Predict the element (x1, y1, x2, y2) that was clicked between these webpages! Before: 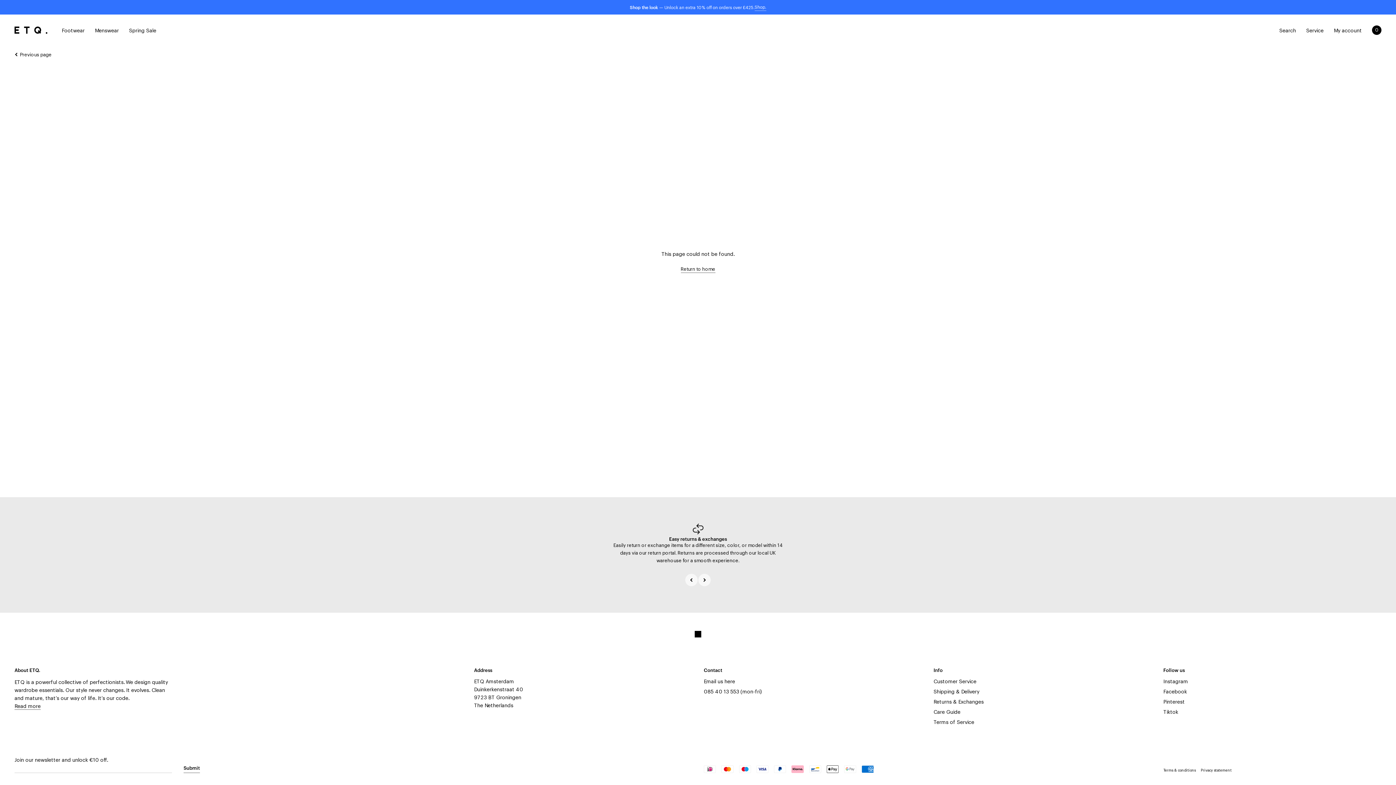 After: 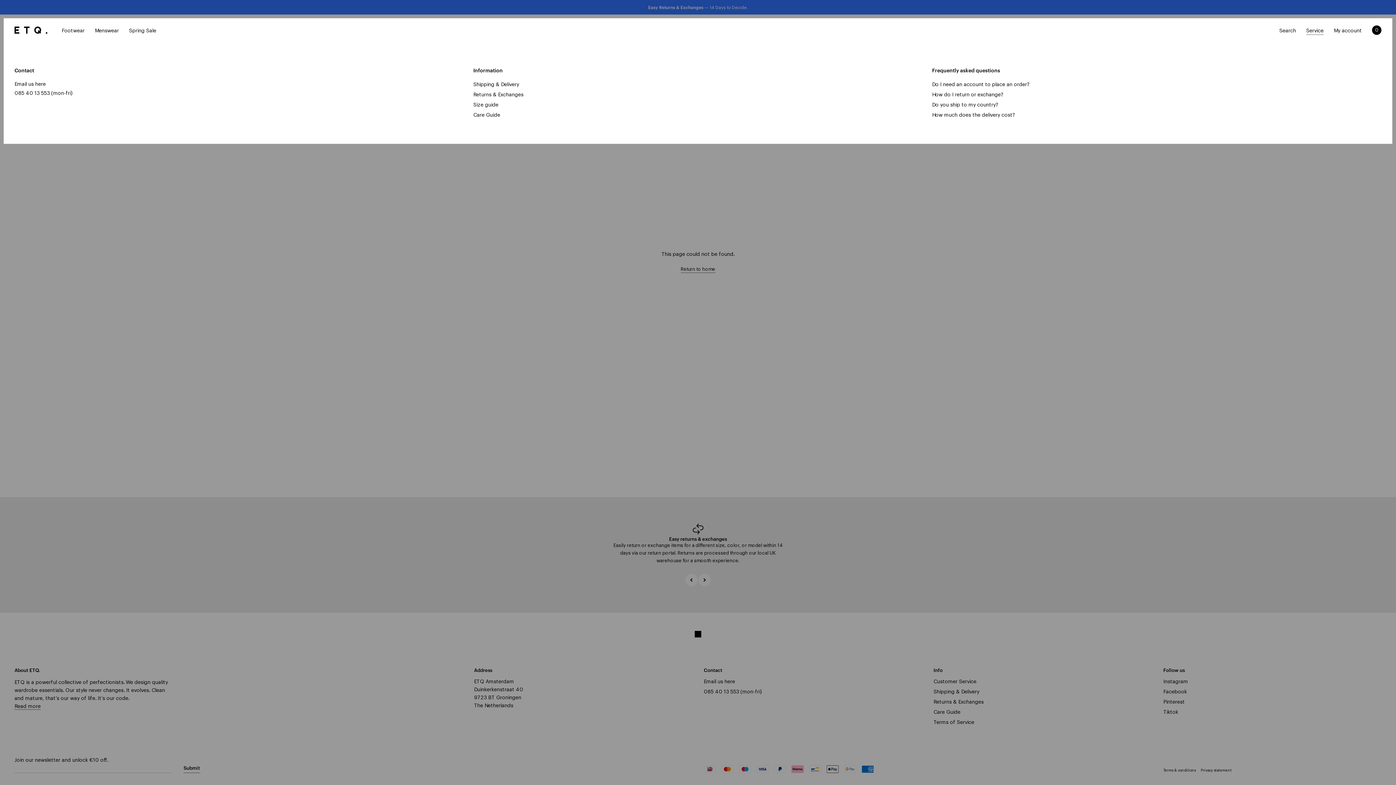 Action: bbox: (1306, 26, 1324, 34) label: Service